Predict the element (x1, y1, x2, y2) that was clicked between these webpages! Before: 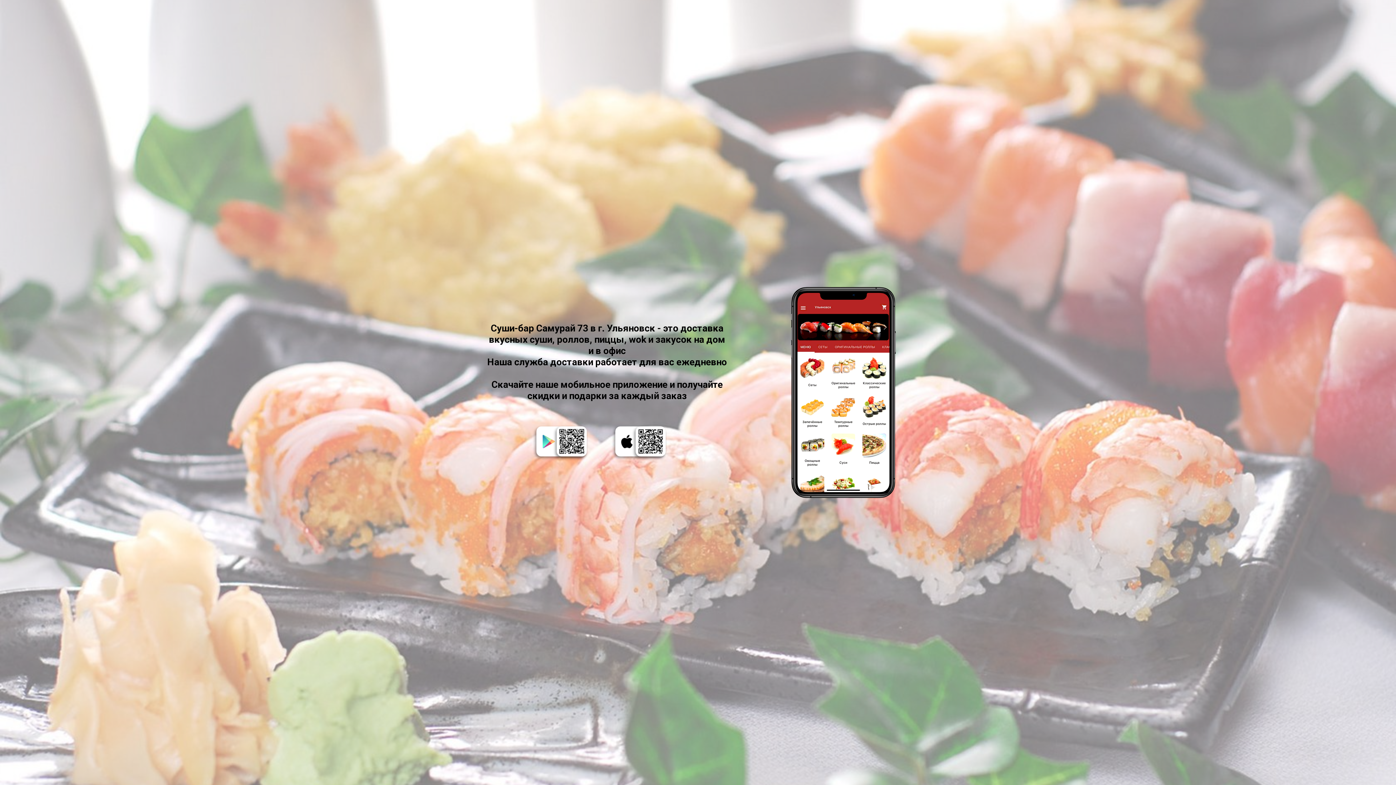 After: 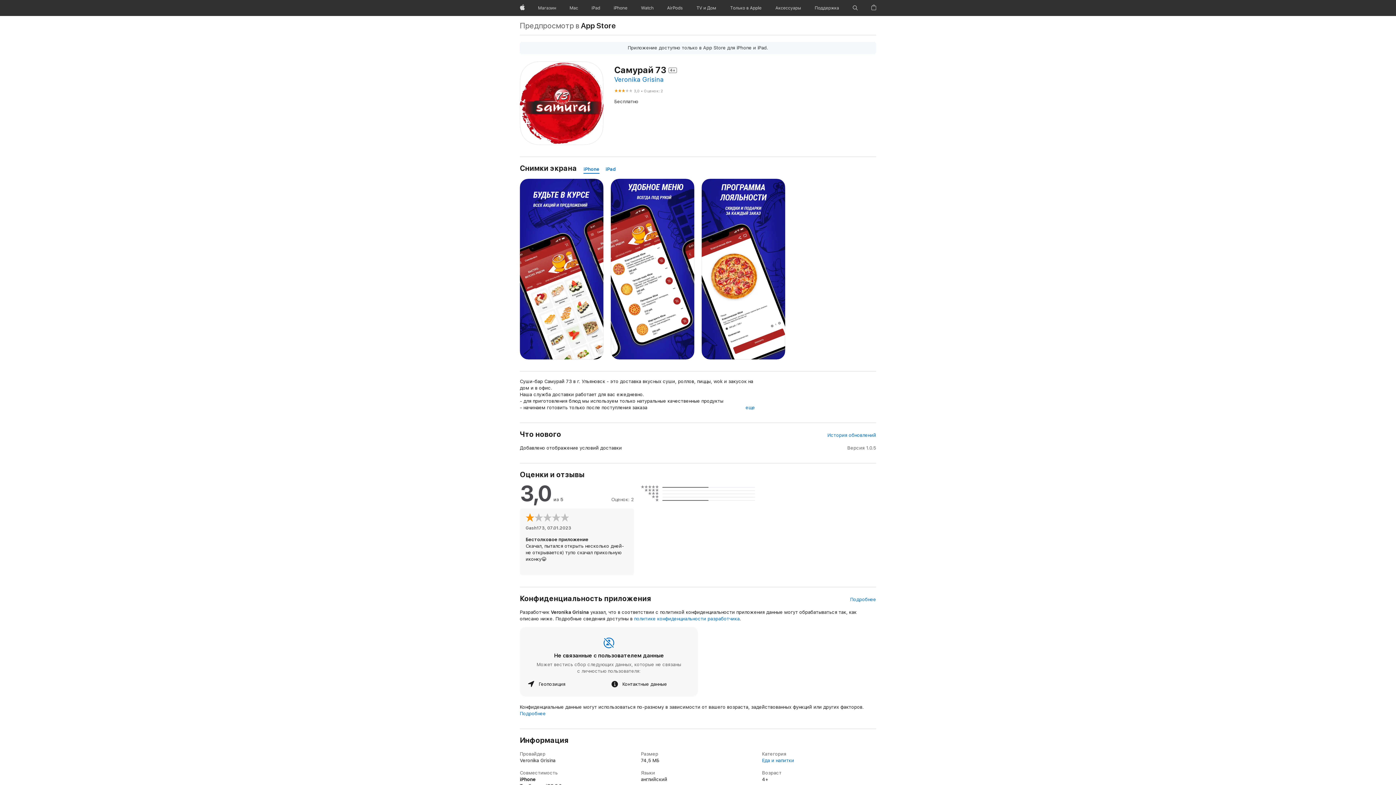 Action: bbox: (609, 423, 683, 462)